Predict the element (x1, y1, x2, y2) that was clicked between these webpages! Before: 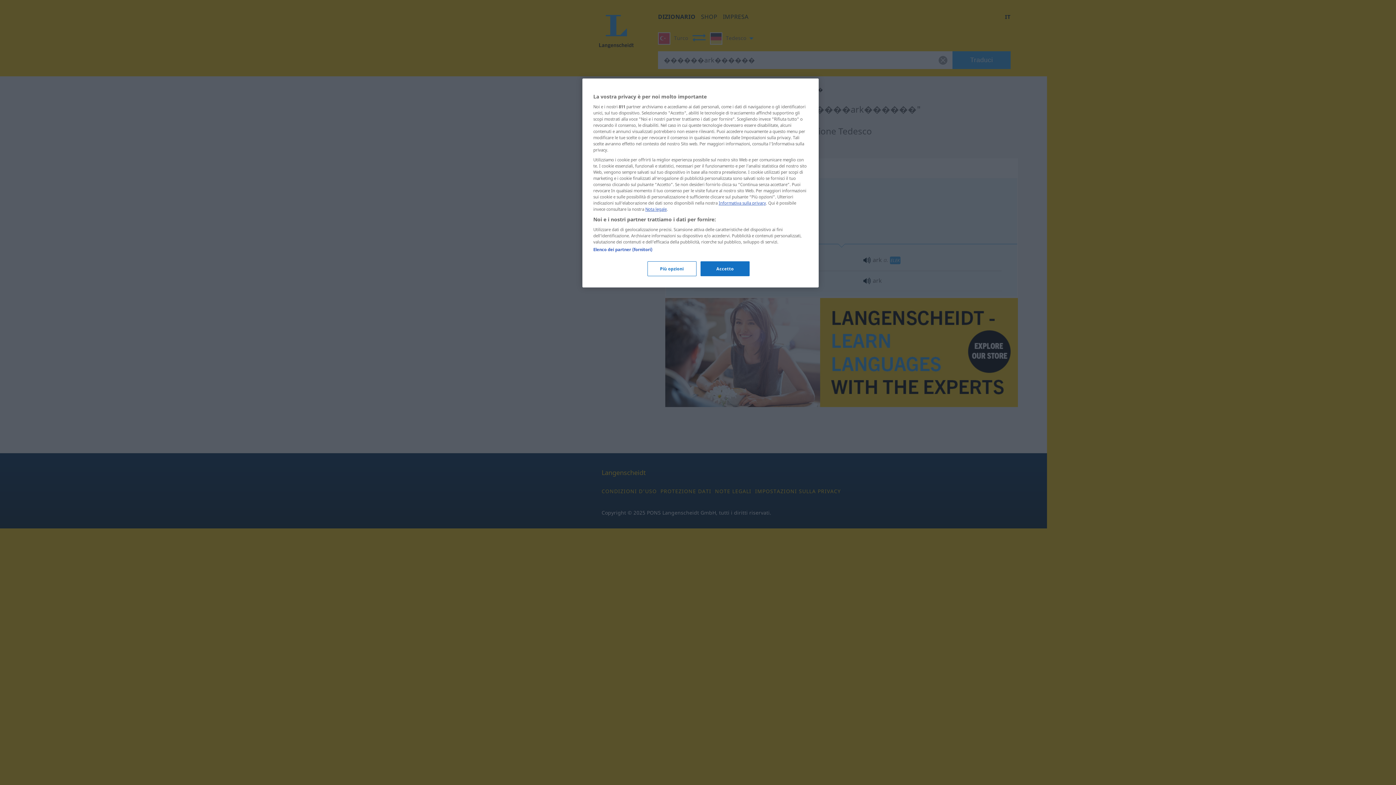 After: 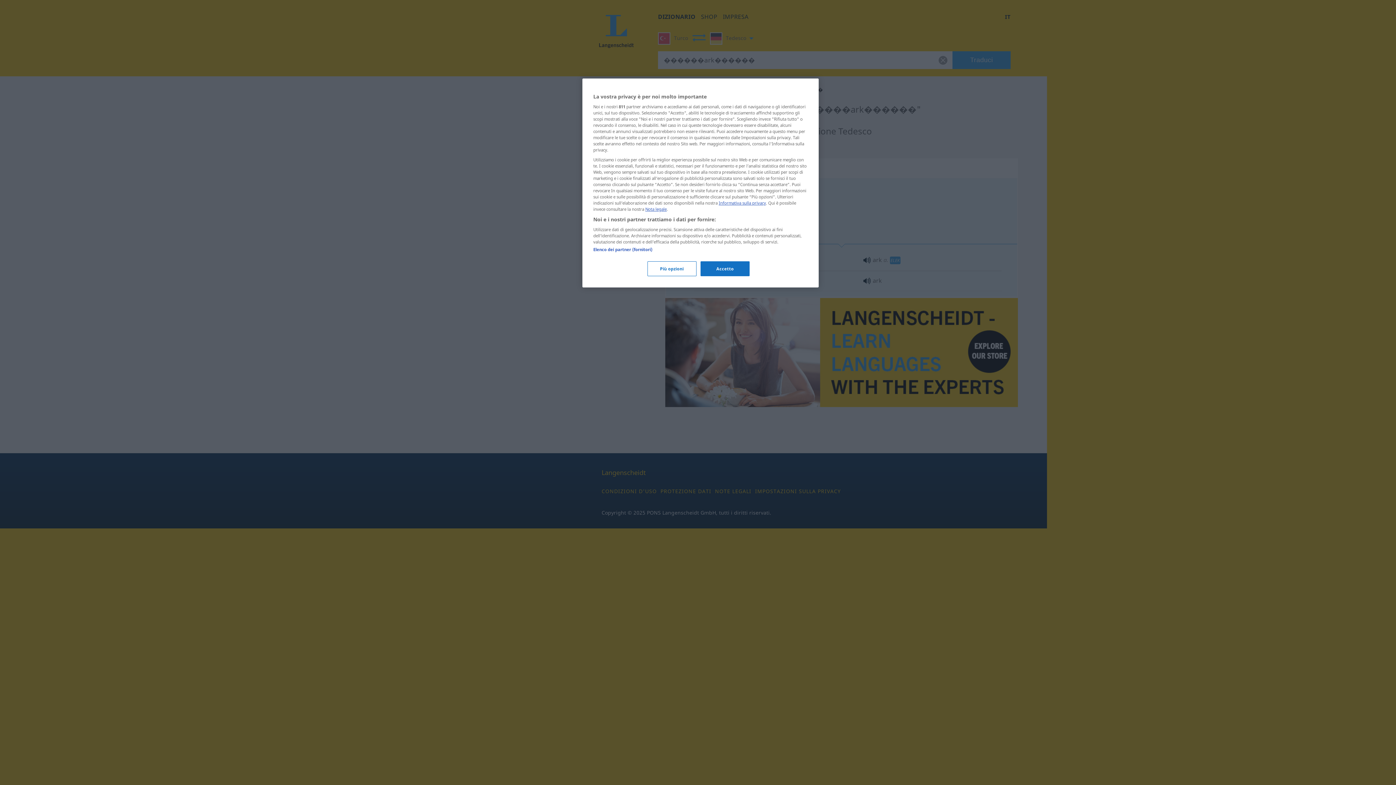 Action: bbox: (645, 206, 666, 212) label: Nota legale